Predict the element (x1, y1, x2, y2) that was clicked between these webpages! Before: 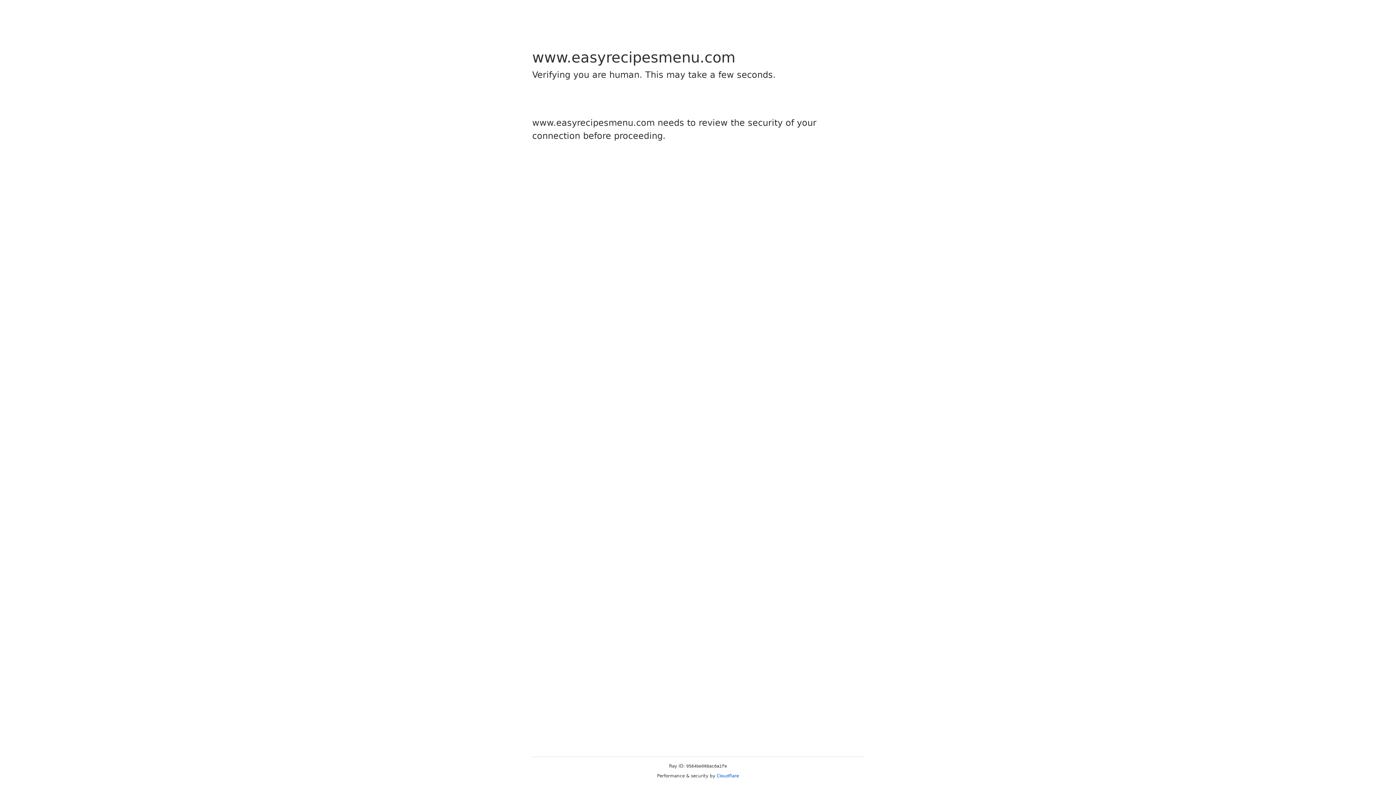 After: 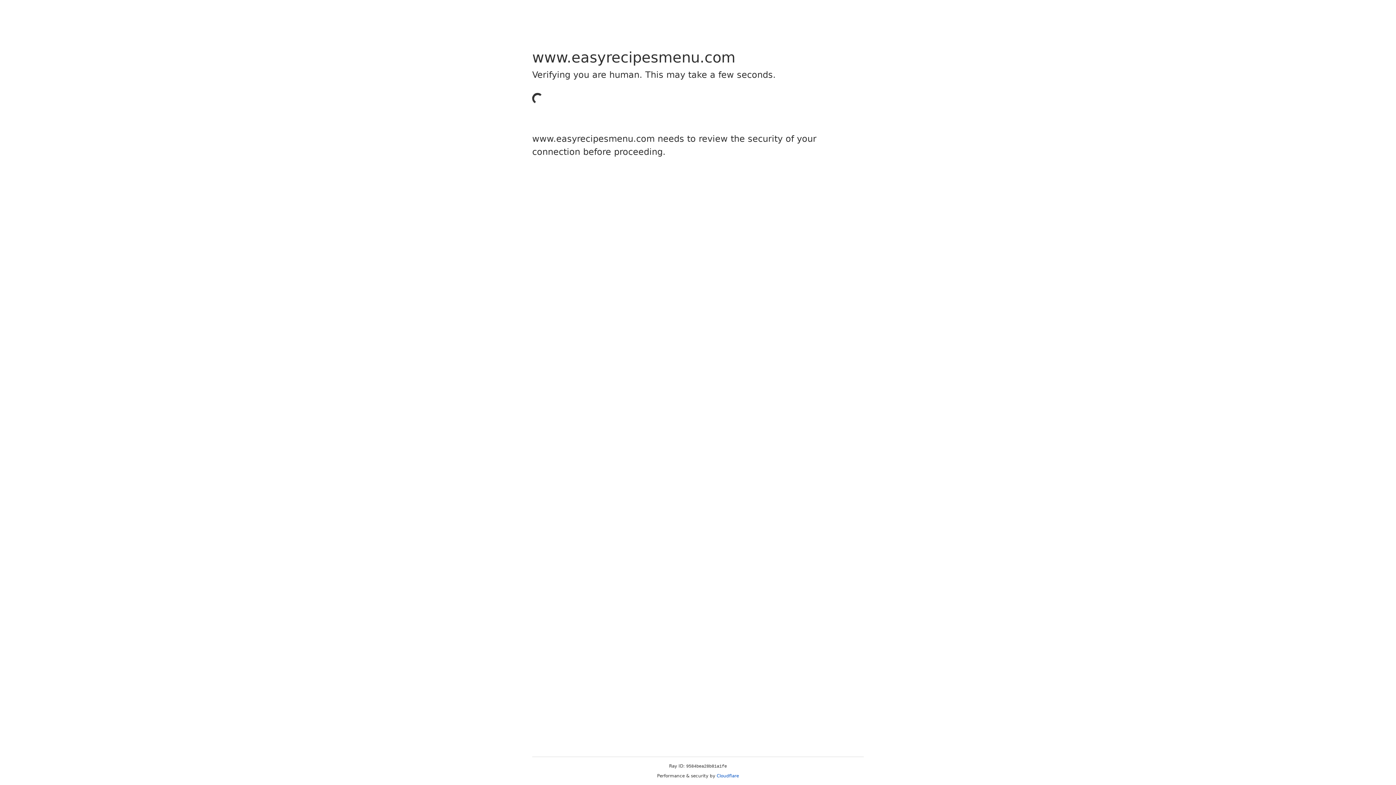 Action: label: Cloudflare bbox: (716, 773, 739, 778)